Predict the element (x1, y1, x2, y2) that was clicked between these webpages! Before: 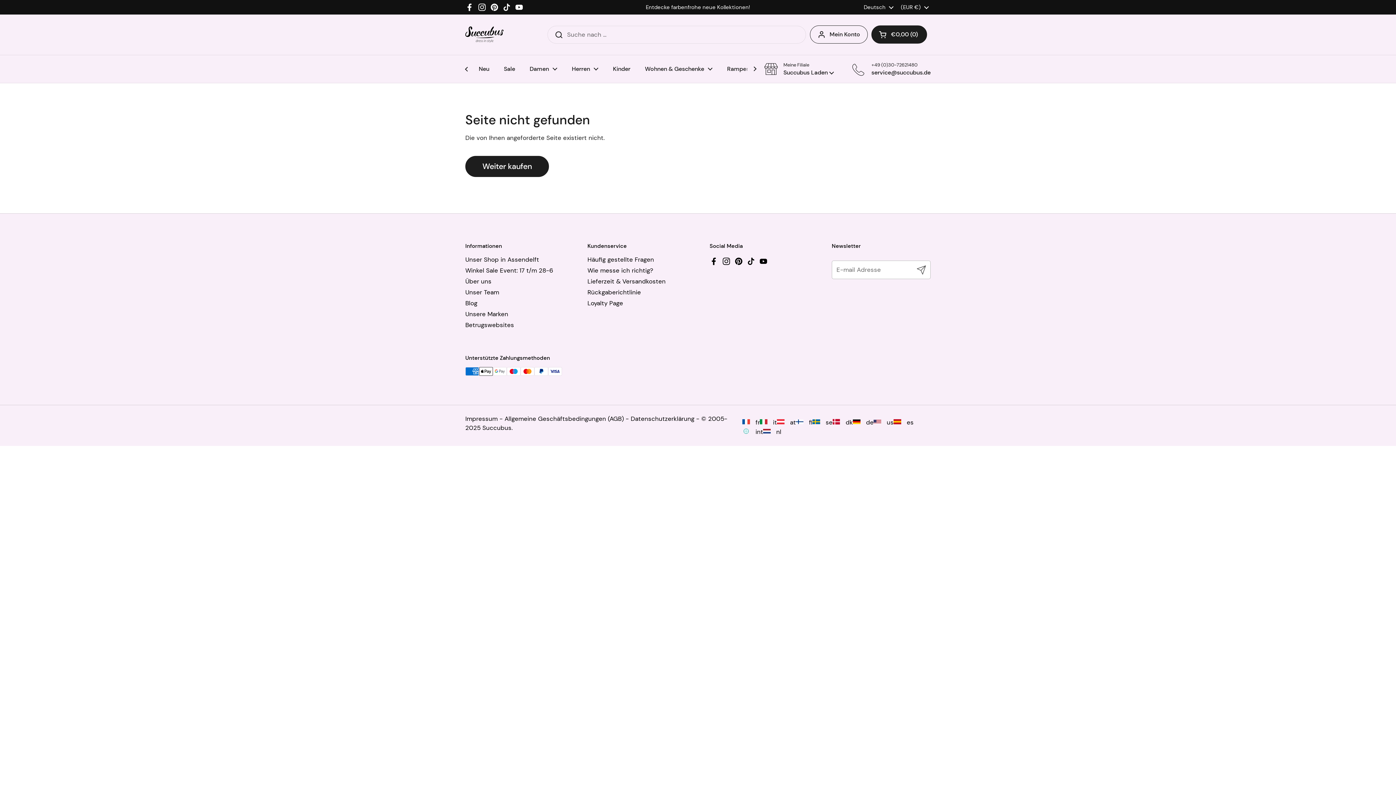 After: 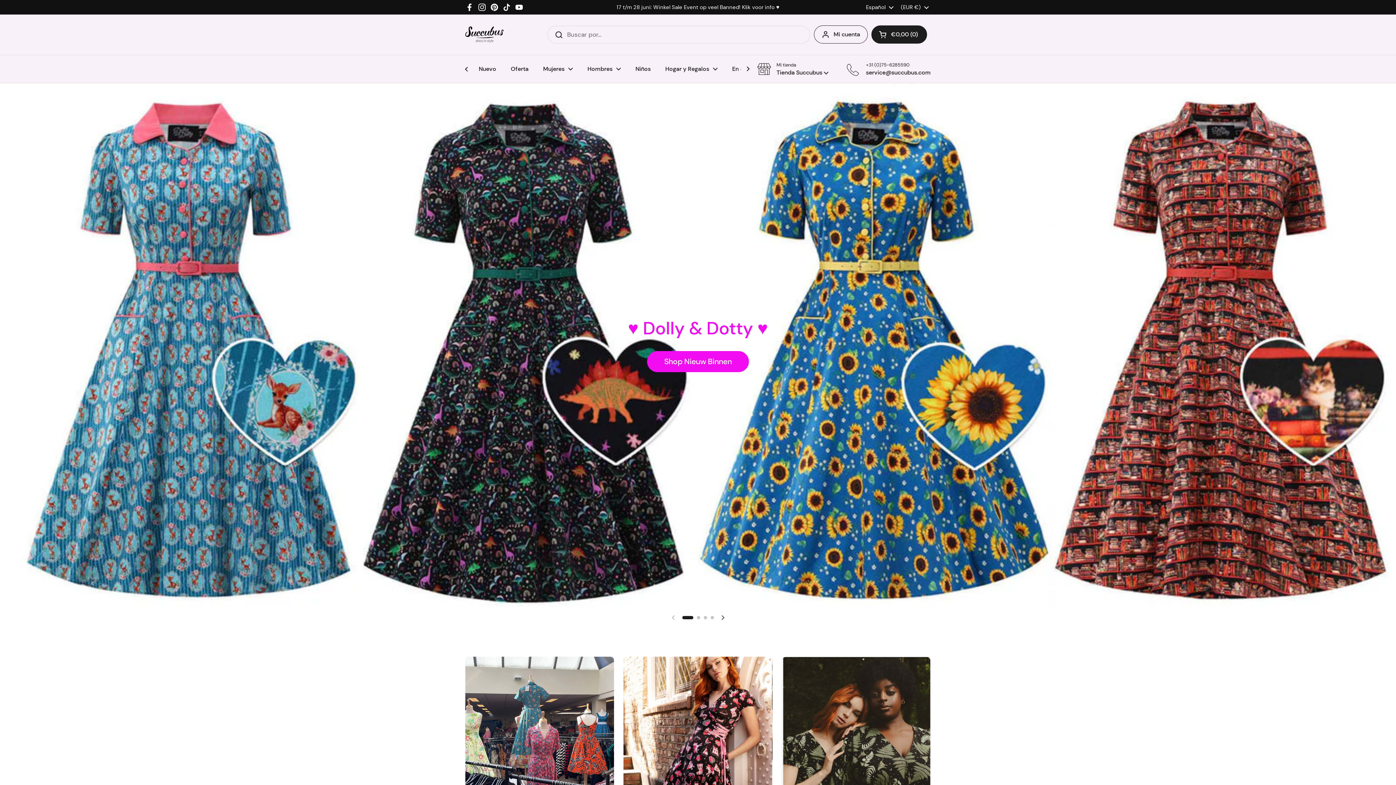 Action: bbox: (893, 418, 913, 427) label:  es